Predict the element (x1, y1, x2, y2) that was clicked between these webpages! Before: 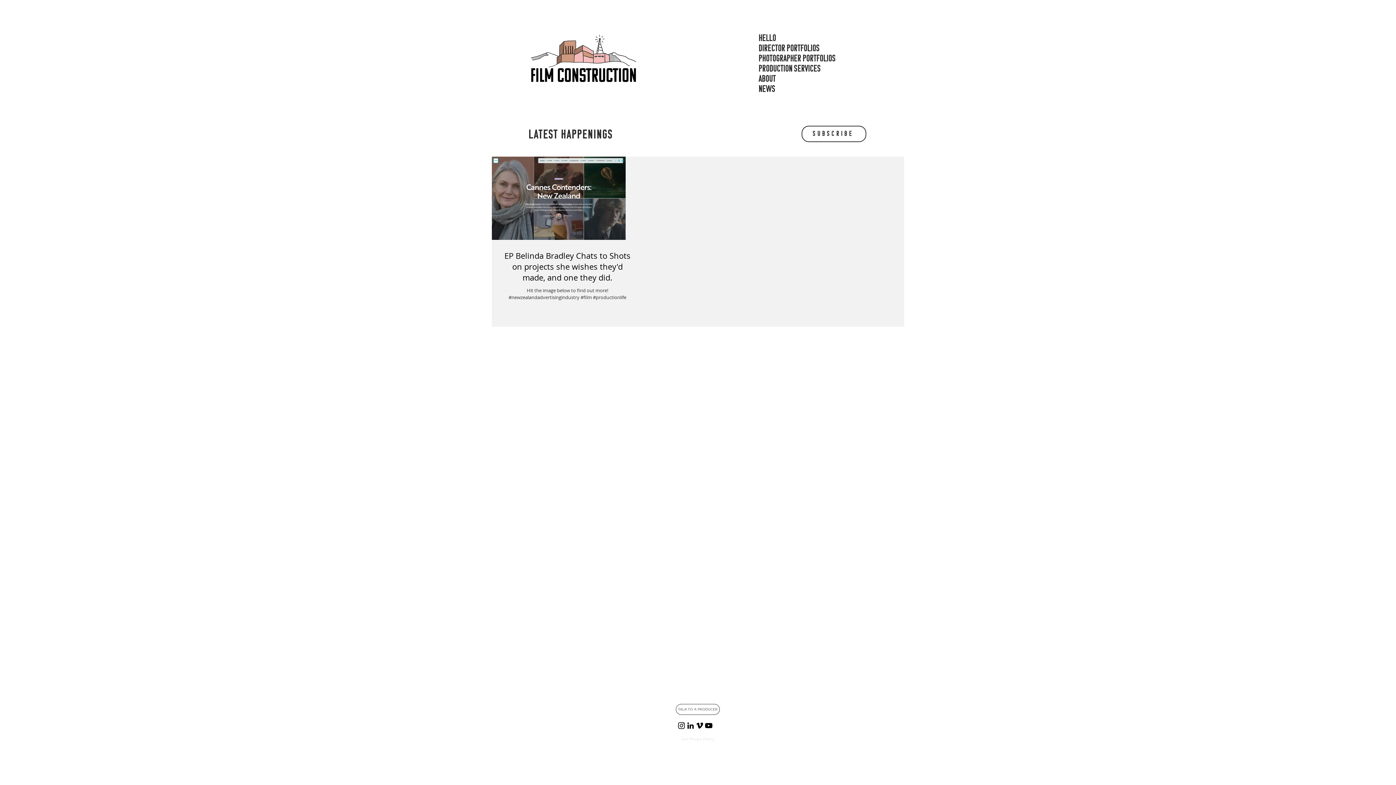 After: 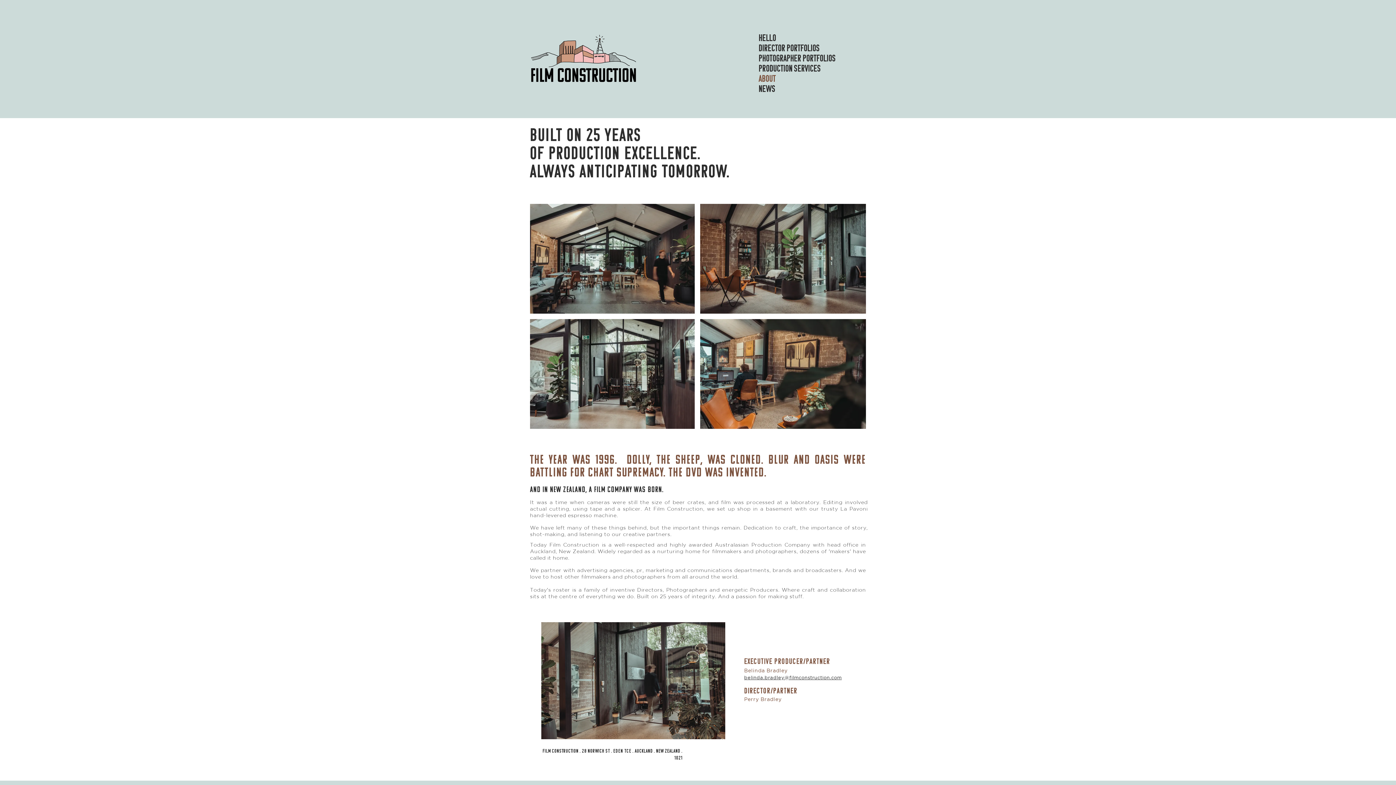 Action: label: About bbox: (757, 74, 868, 84)